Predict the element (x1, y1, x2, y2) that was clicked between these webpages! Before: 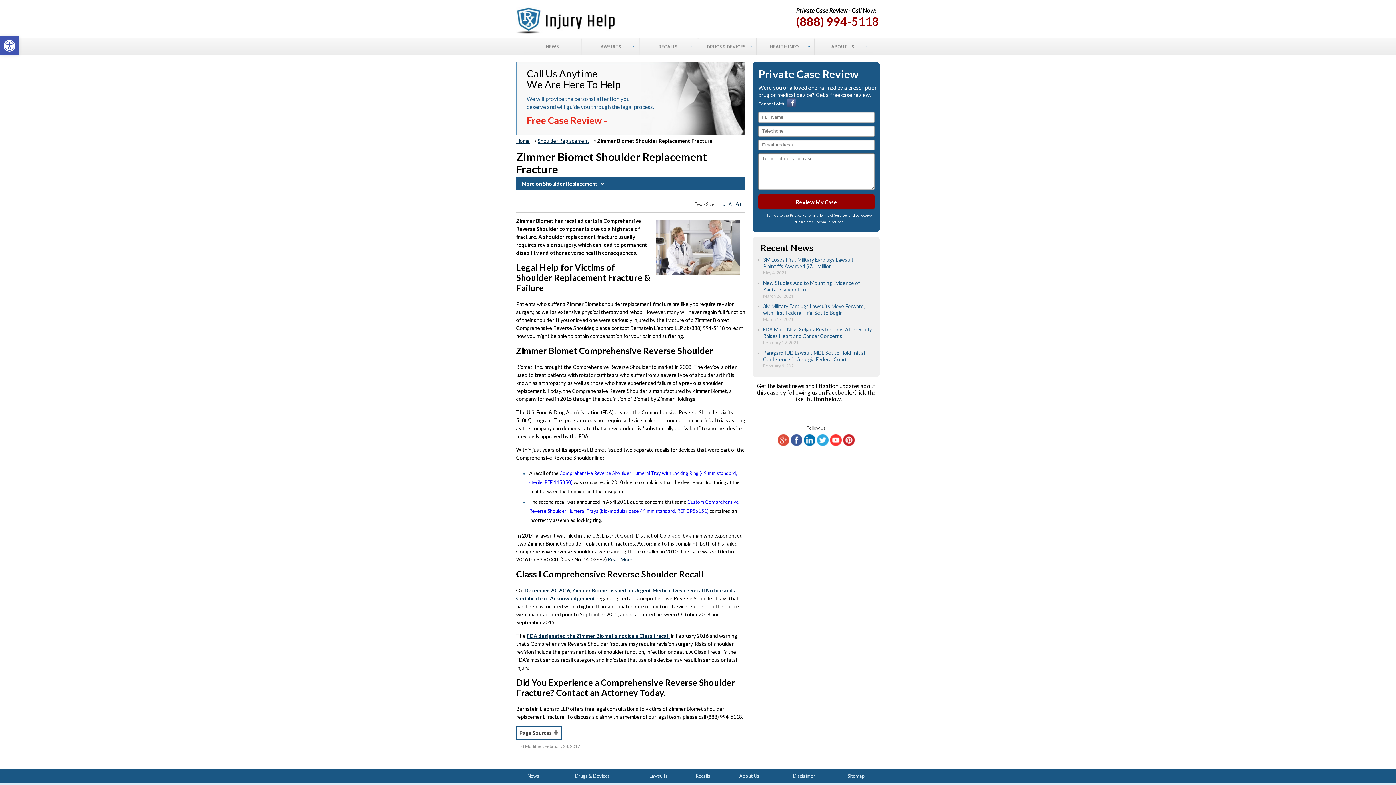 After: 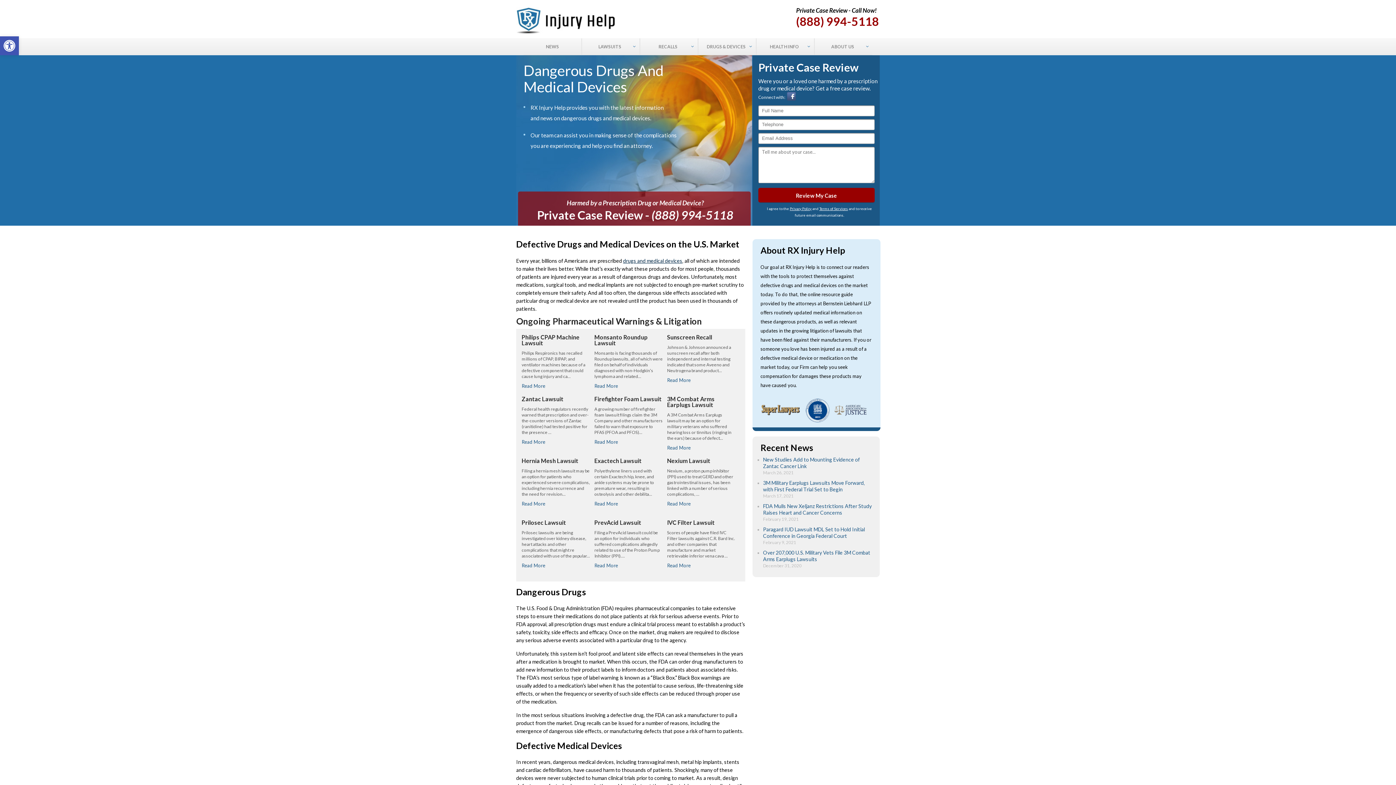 Action: label: Home bbox: (516, 137, 529, 144)